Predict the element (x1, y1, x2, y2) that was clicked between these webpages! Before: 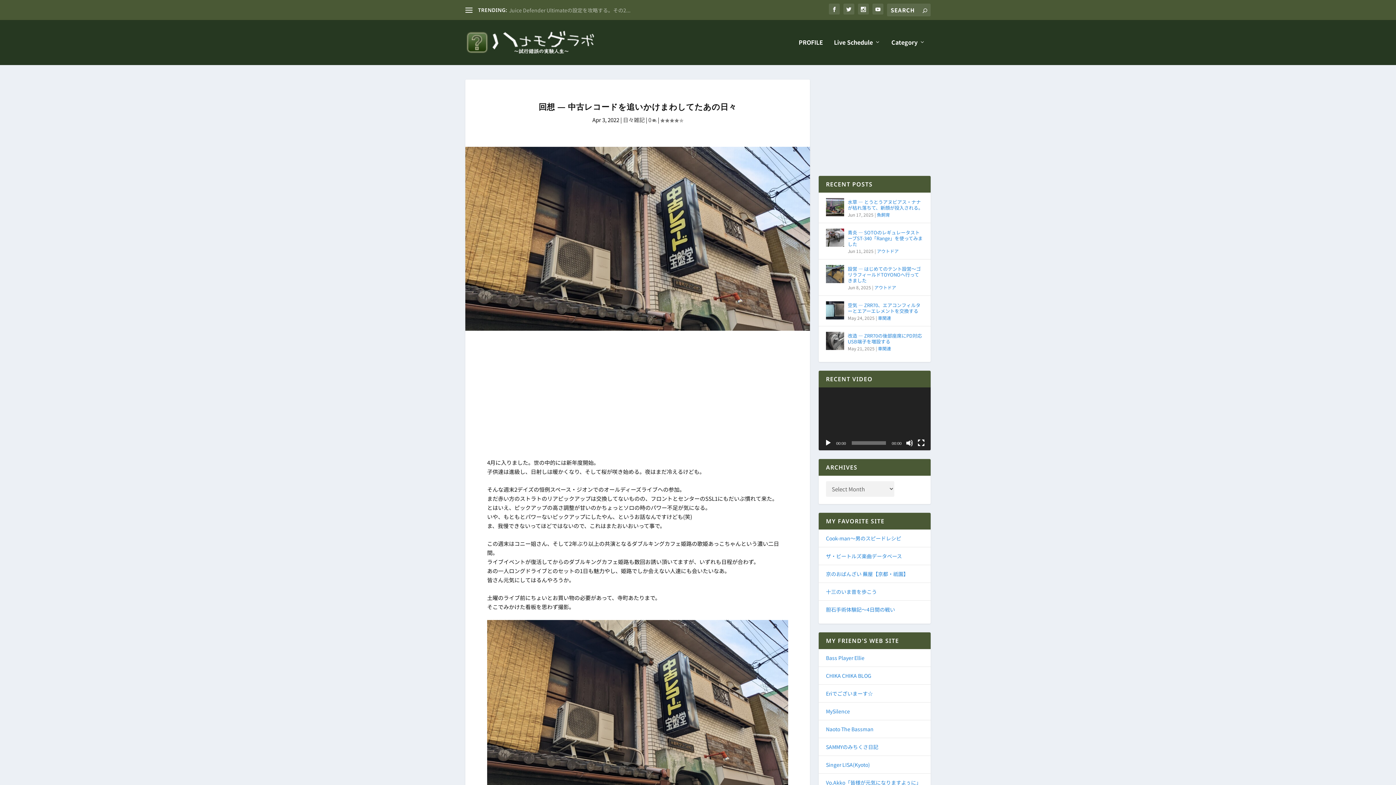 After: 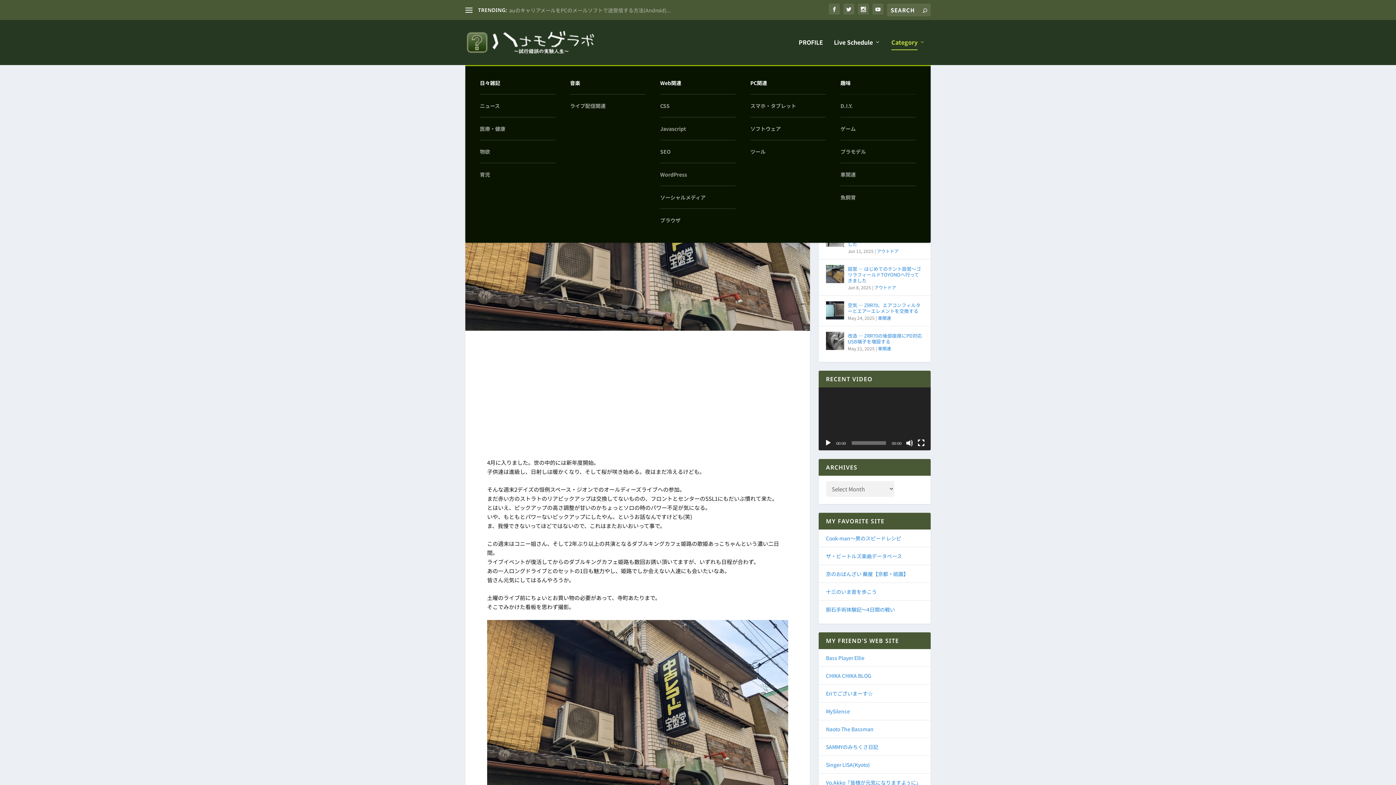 Action: label: Category bbox: (891, 39, 925, 59)